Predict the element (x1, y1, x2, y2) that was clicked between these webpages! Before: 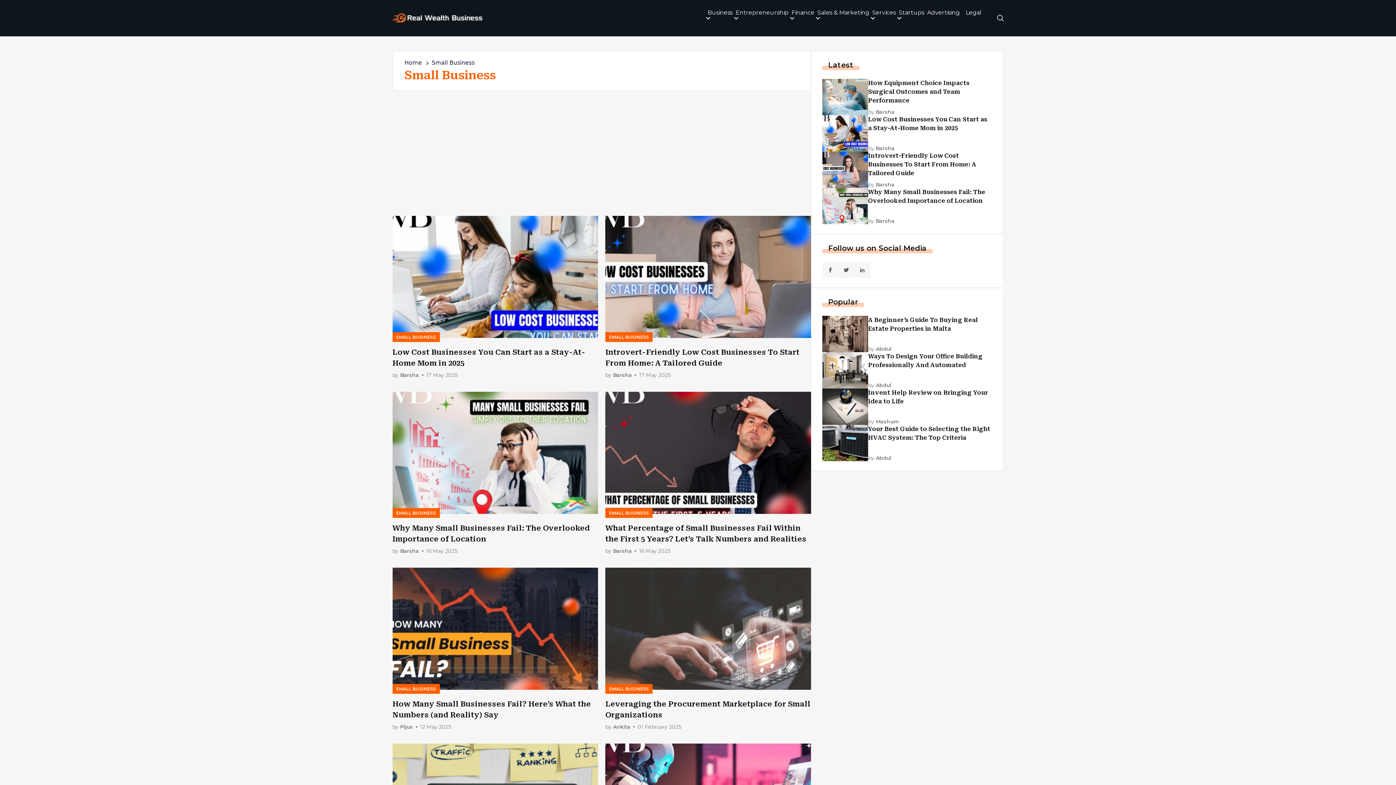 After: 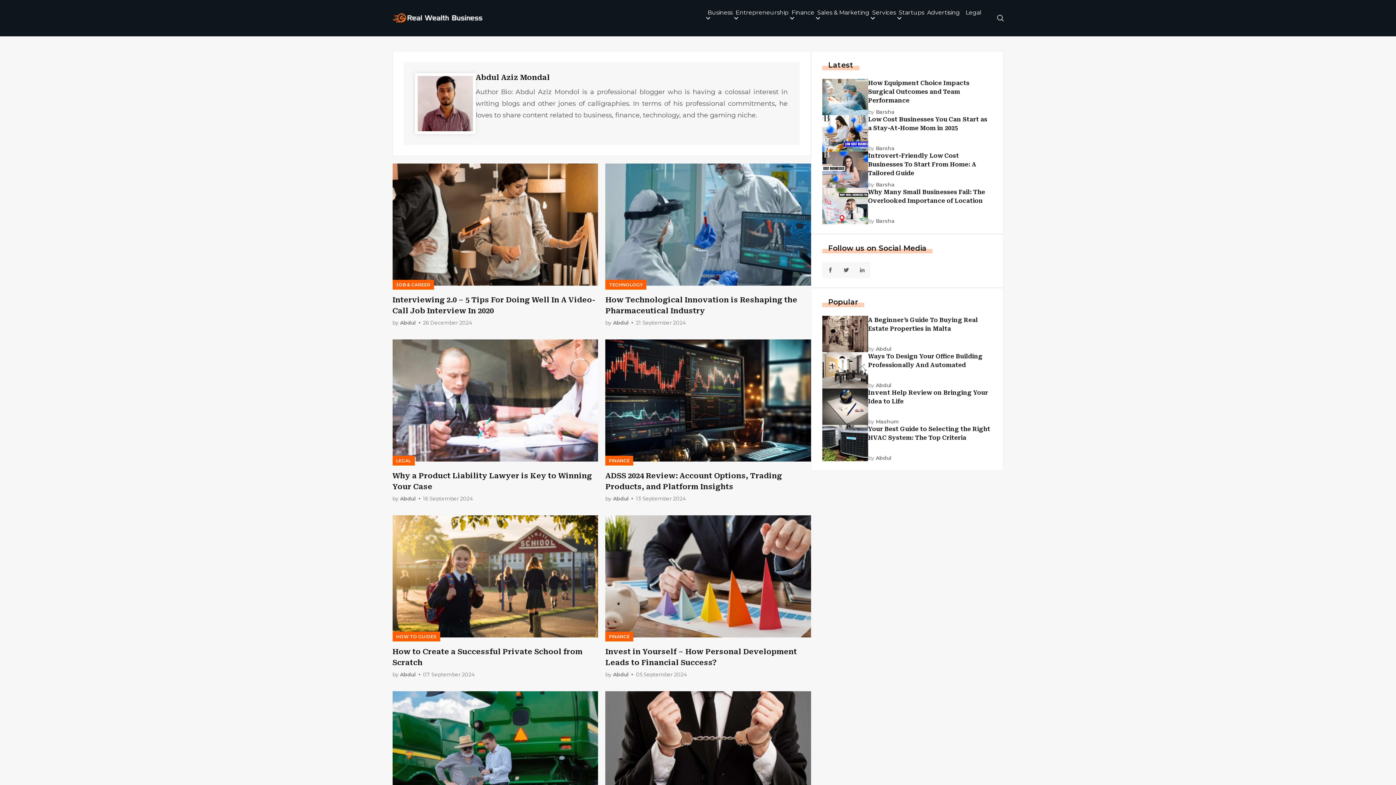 Action: label: by
Abdul bbox: (868, 346, 891, 352)